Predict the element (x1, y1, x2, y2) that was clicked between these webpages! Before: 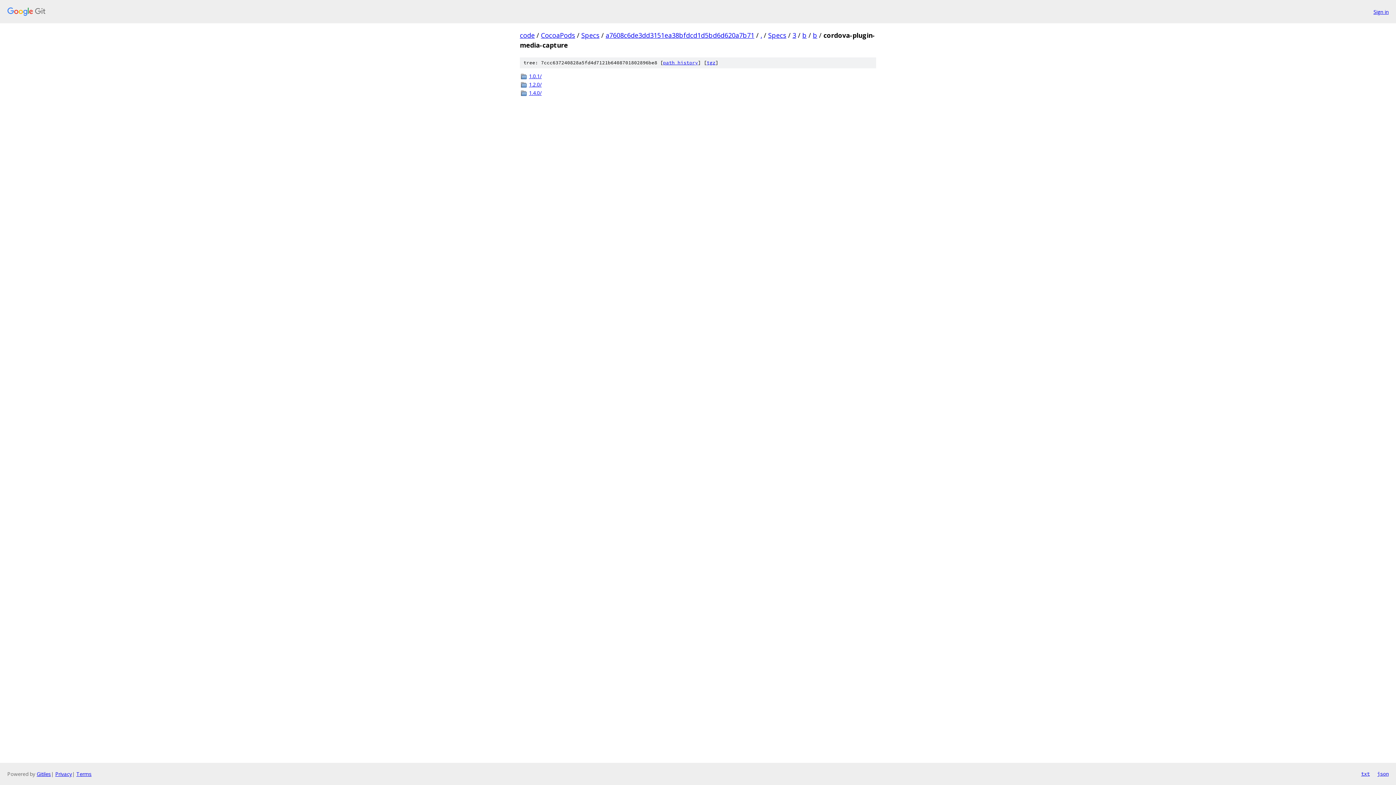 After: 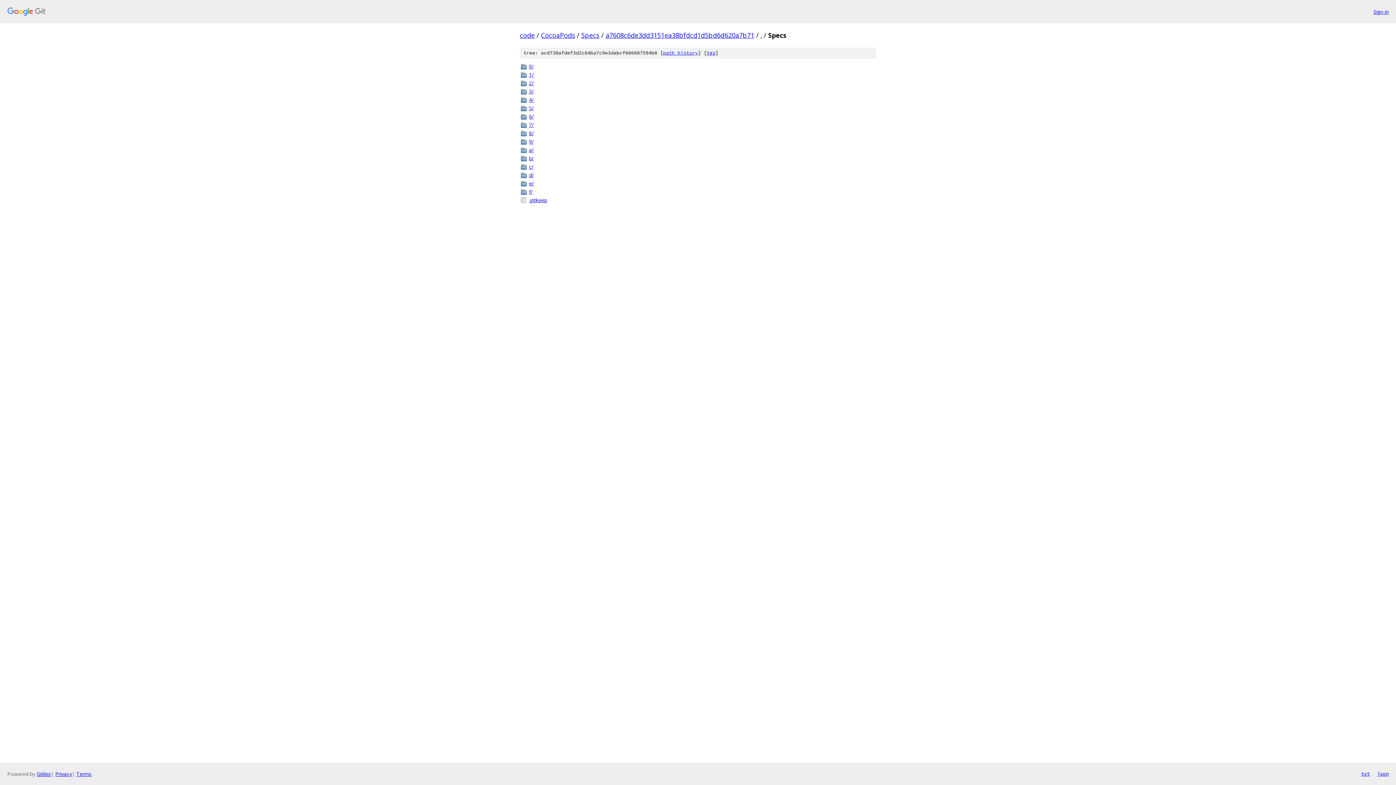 Action: bbox: (768, 30, 786, 39) label: Specs